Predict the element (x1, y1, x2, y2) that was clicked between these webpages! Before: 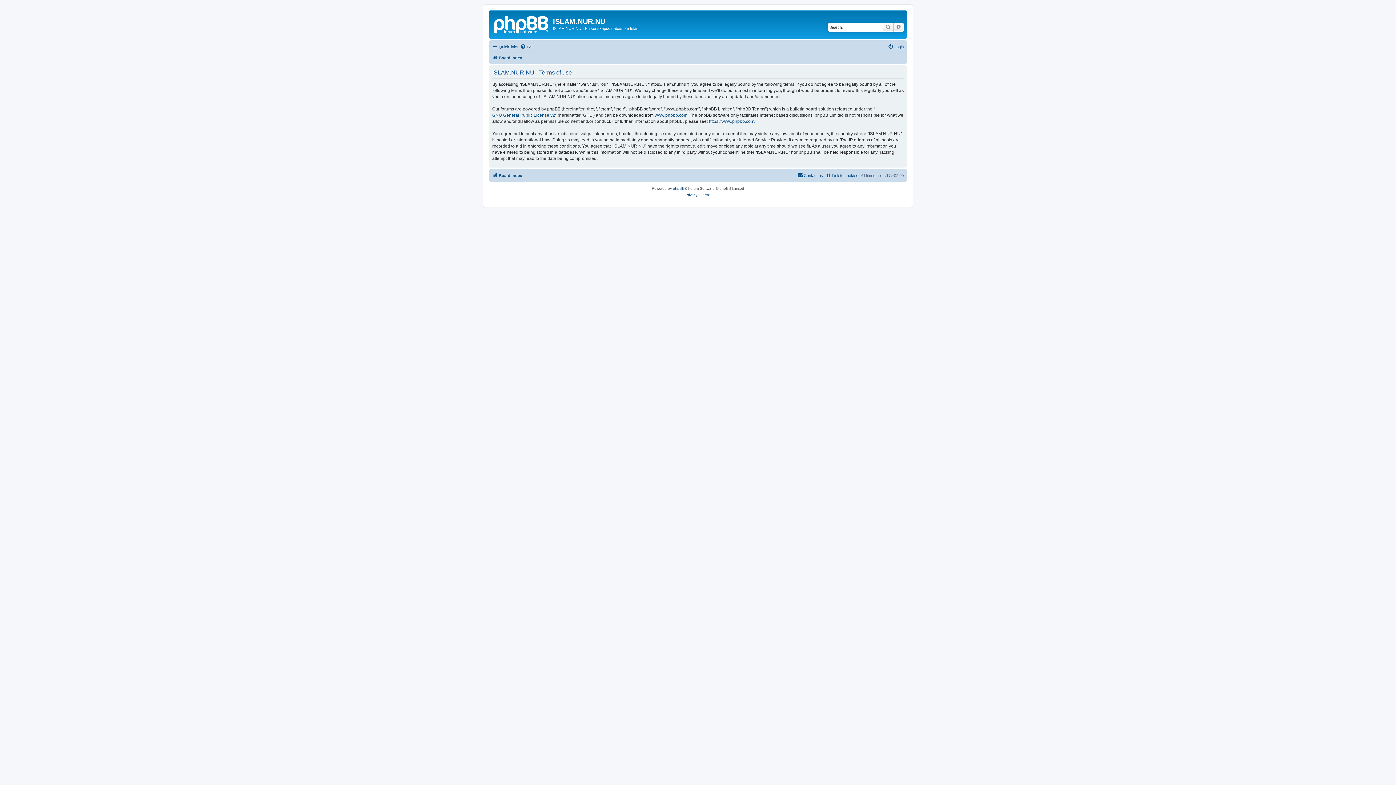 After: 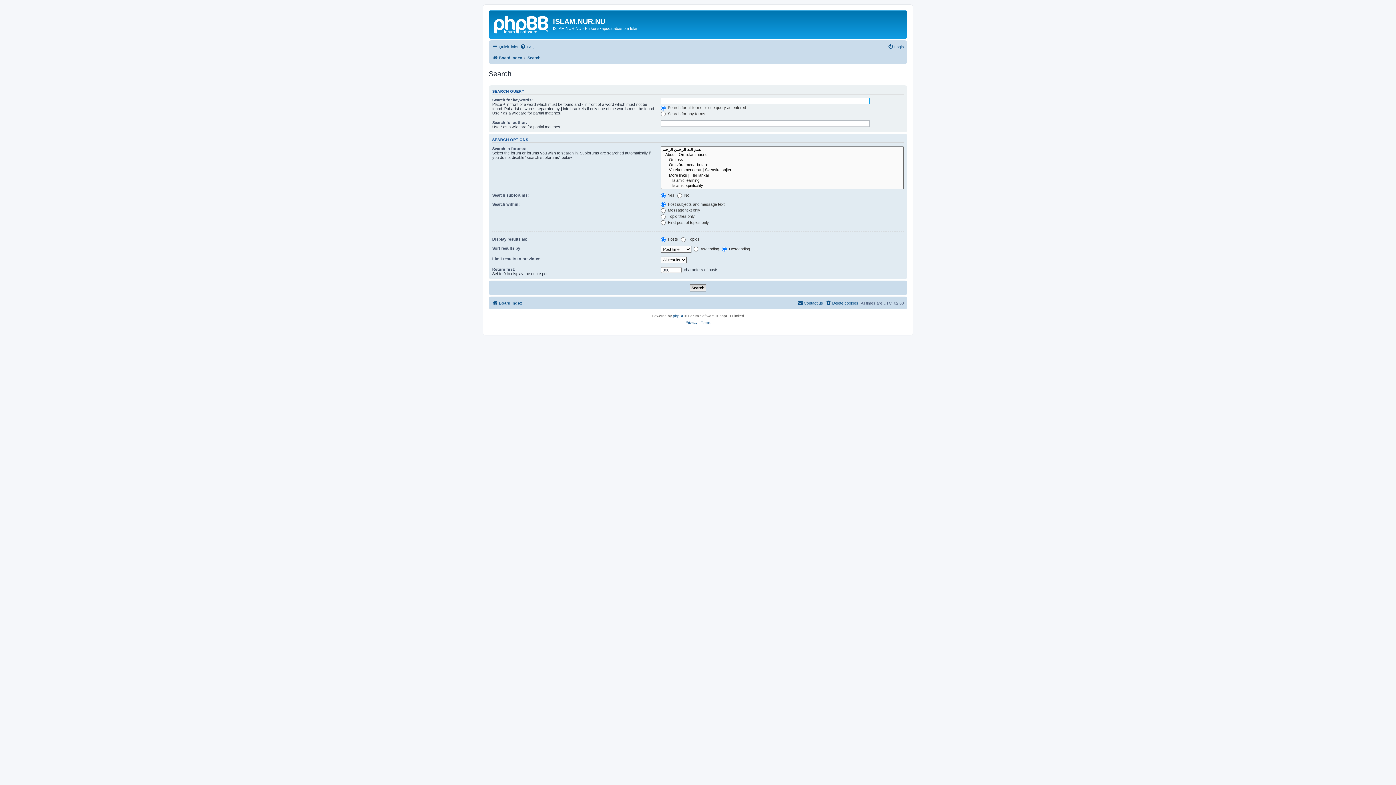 Action: label: Advanced search bbox: (893, 22, 904, 31)